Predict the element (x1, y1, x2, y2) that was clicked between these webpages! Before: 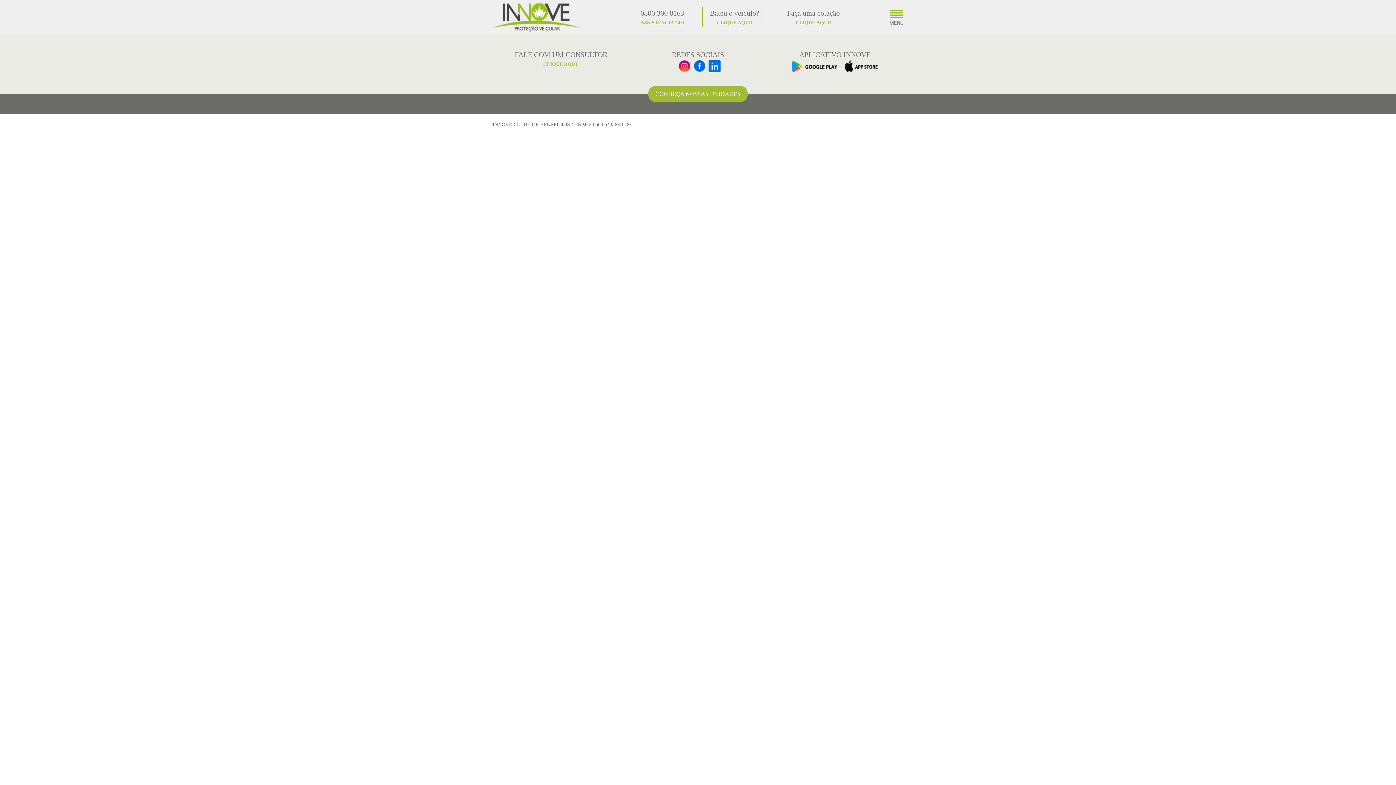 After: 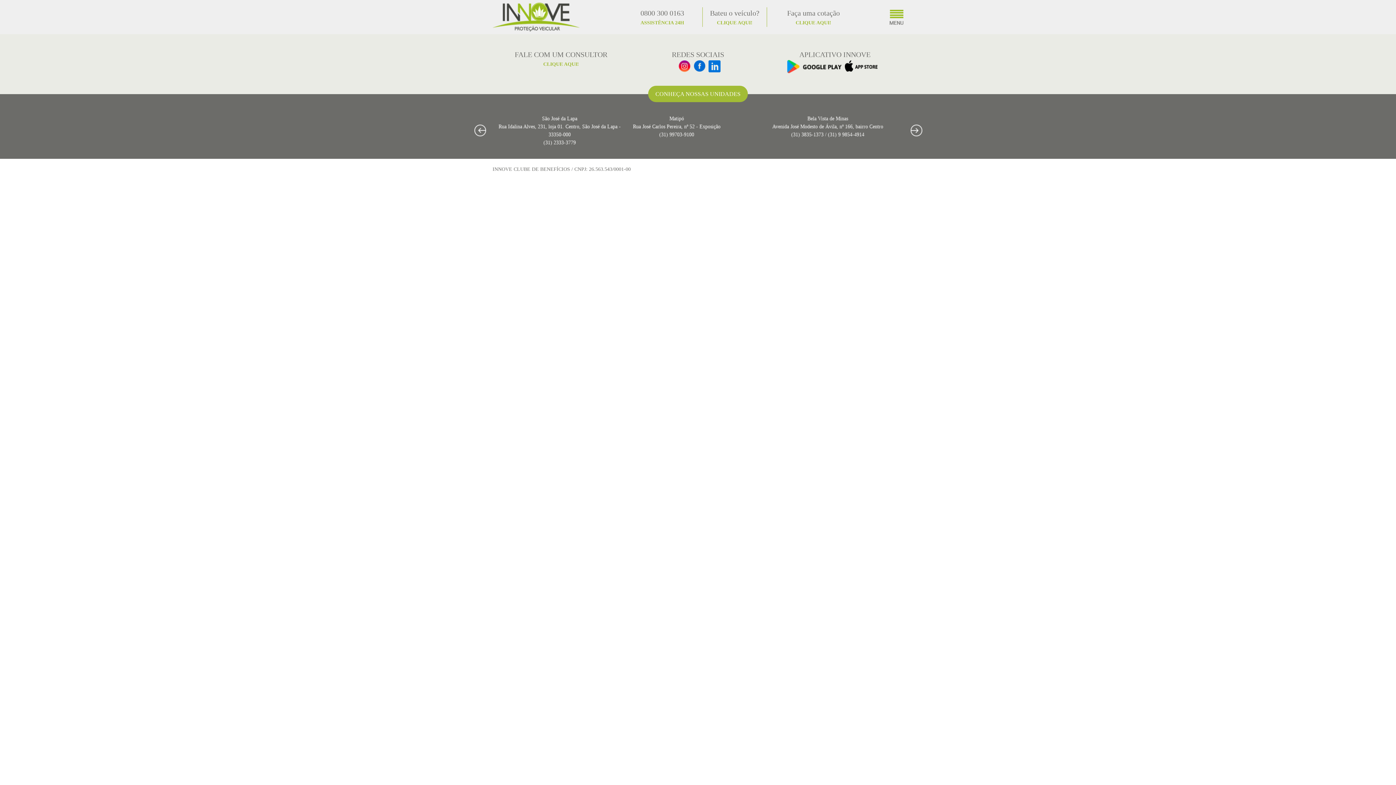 Action: bbox: (792, 60, 841, 72)